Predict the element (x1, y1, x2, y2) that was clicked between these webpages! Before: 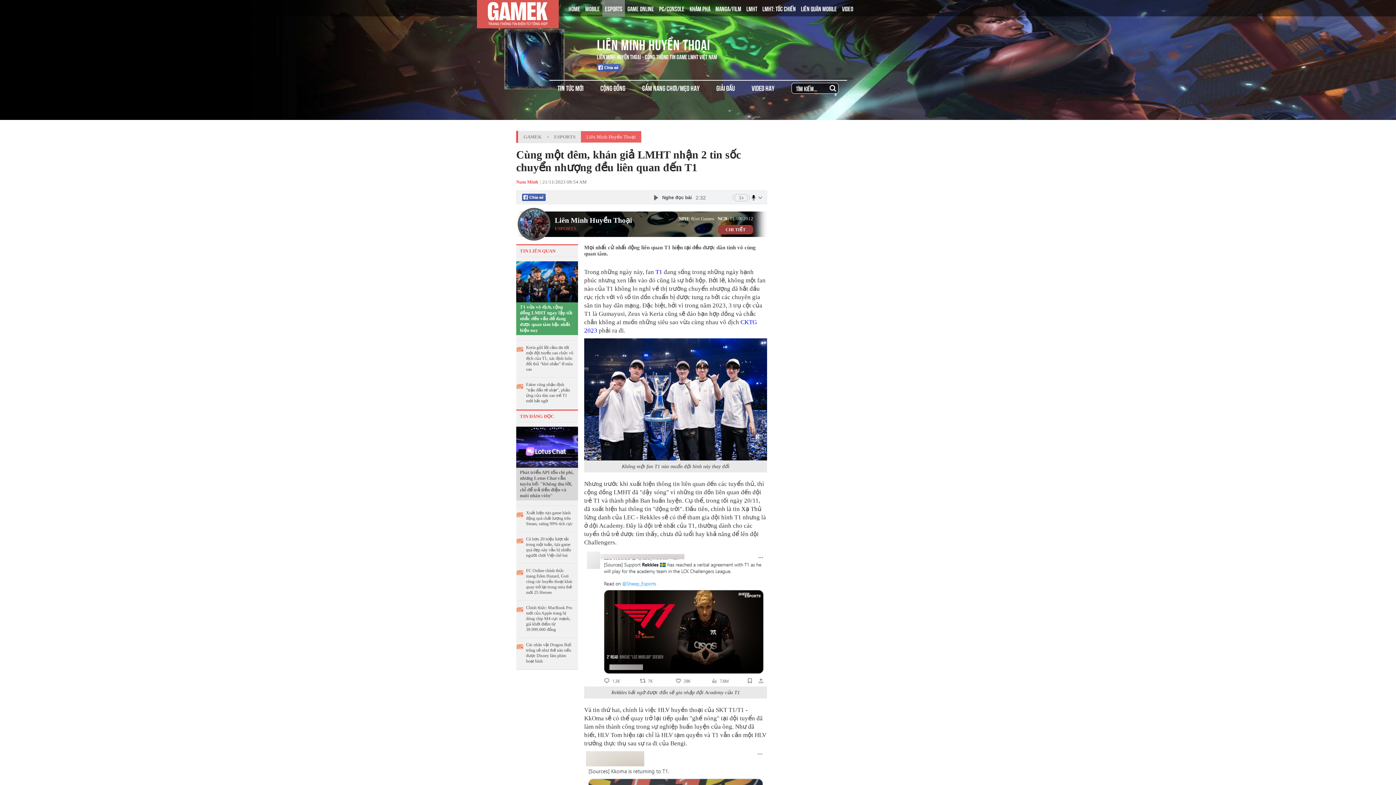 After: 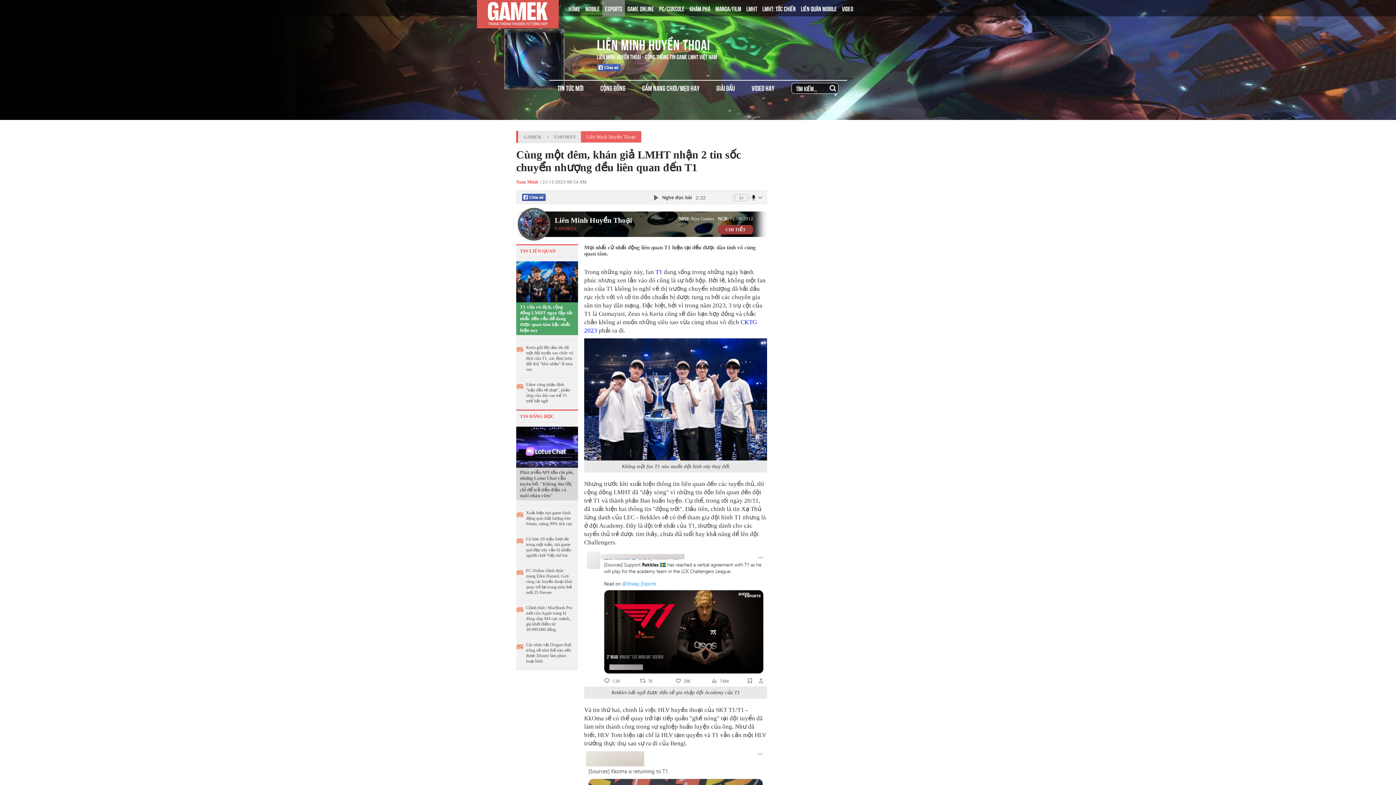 Action: label: Liên Minh Huyền Thoại bbox: (581, 131, 641, 142)